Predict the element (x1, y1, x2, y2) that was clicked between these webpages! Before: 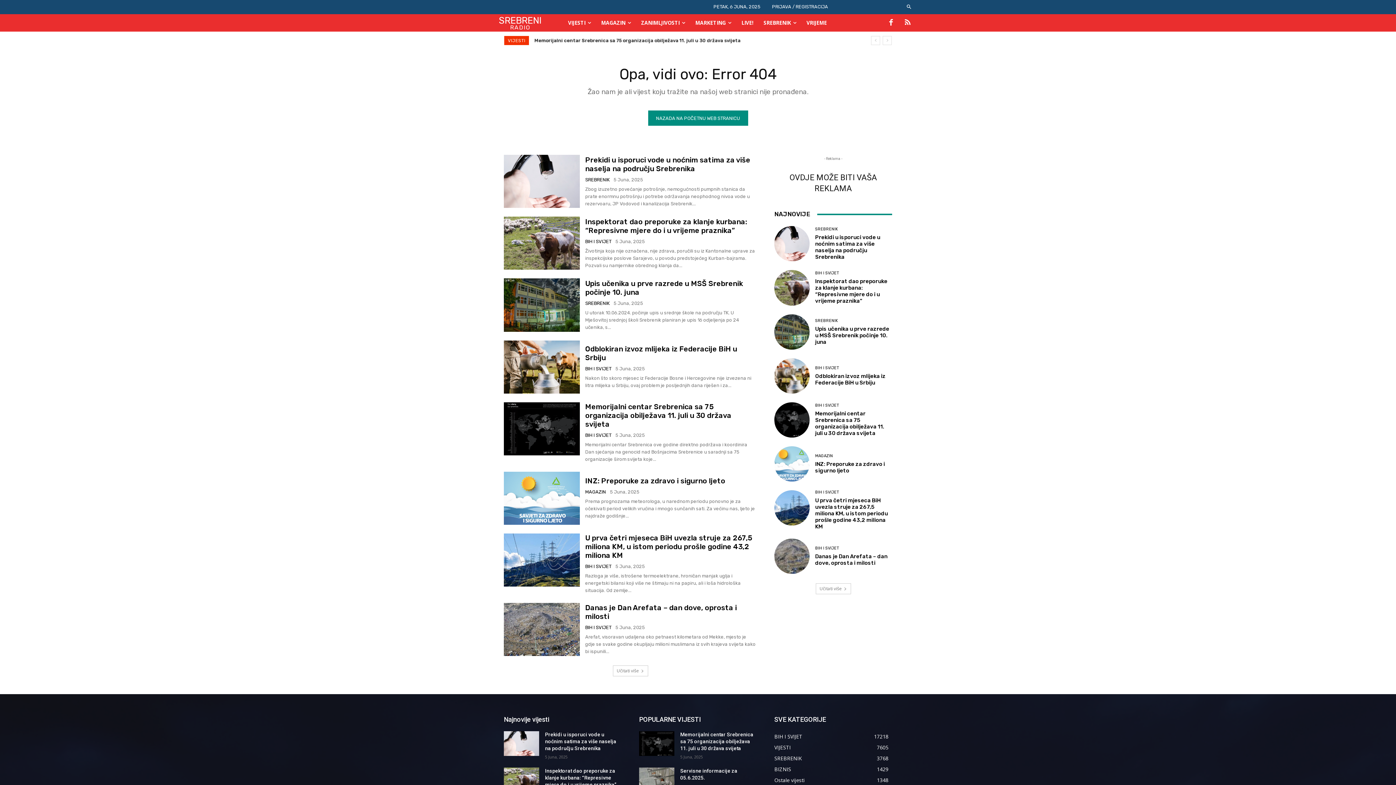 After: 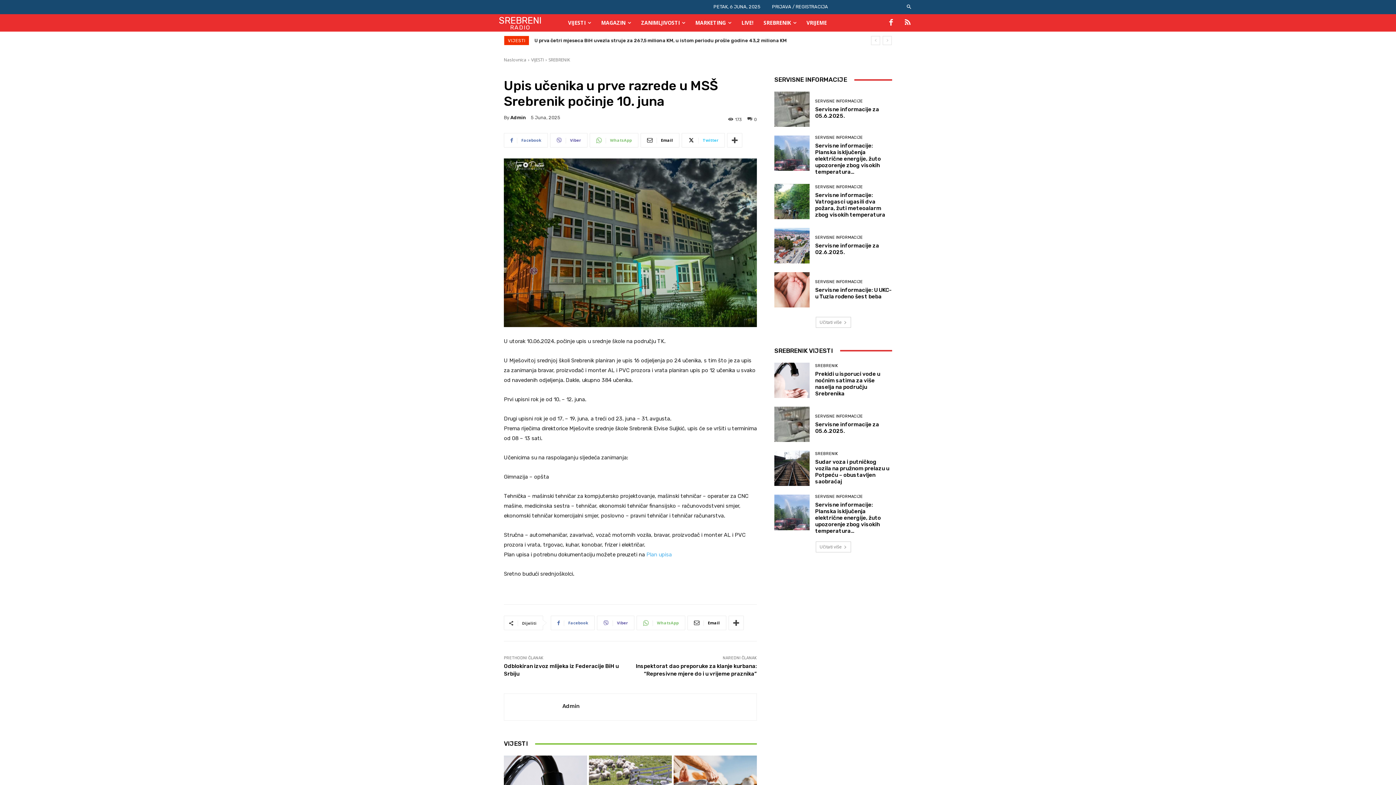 Action: bbox: (774, 314, 809, 349)